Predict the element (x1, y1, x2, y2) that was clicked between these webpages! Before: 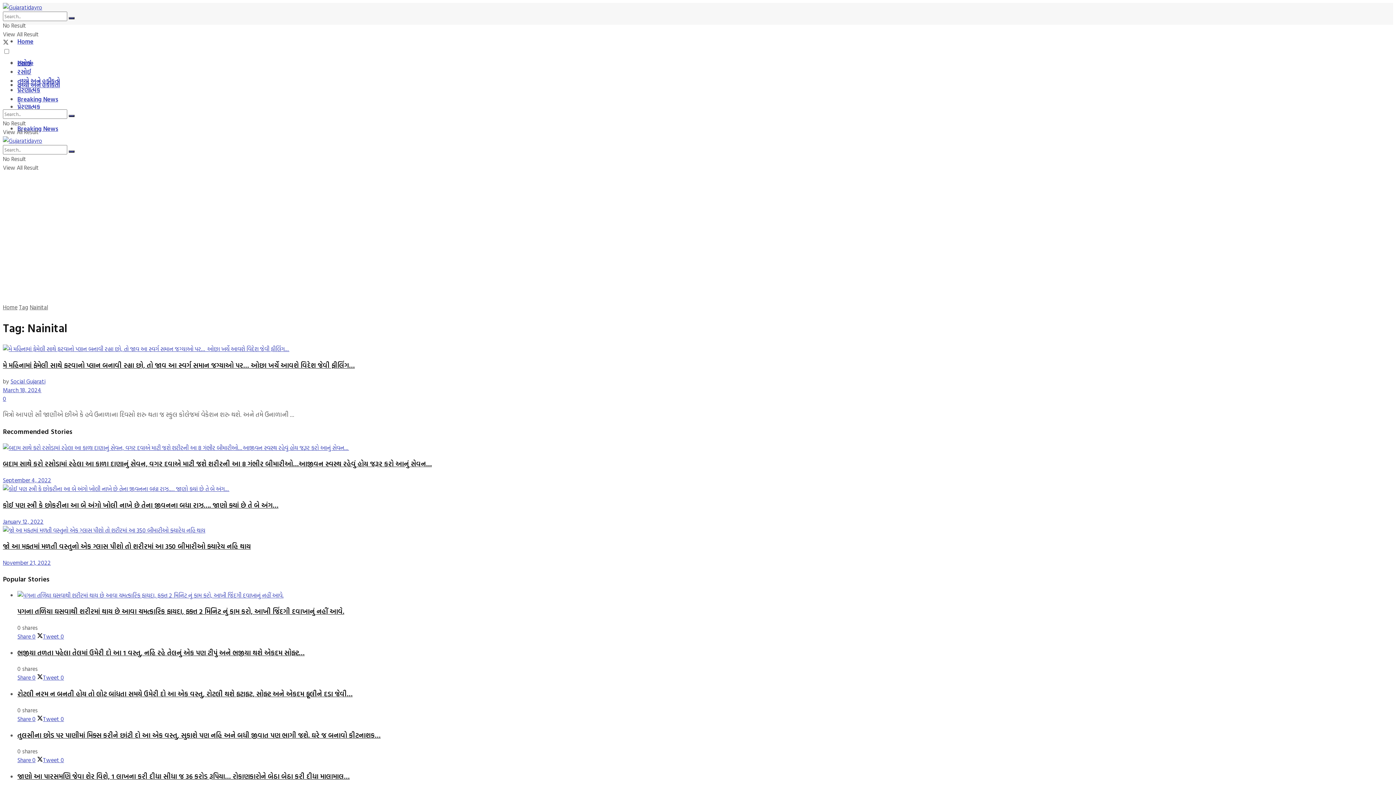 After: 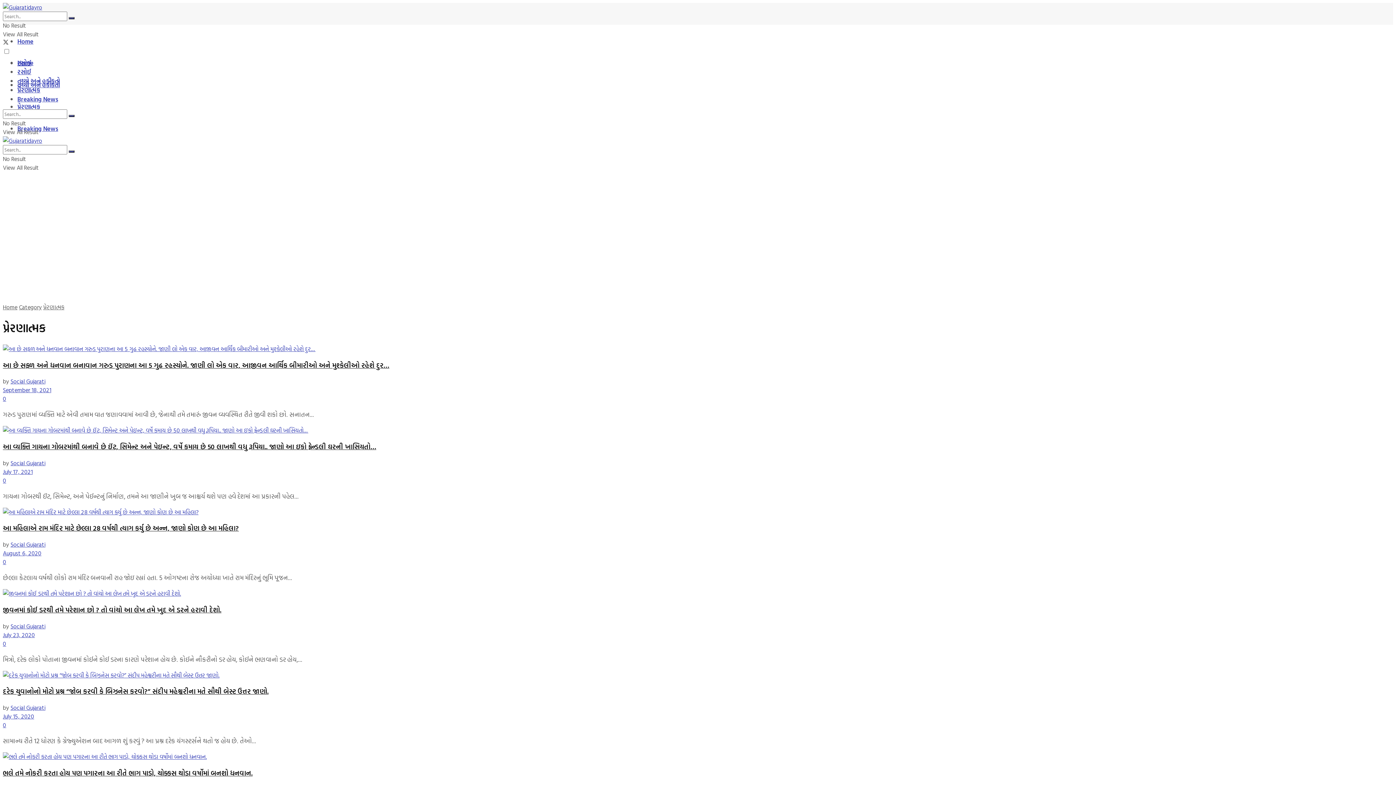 Action: label: પ્રેરણાત્મક bbox: (17, 85, 40, 94)